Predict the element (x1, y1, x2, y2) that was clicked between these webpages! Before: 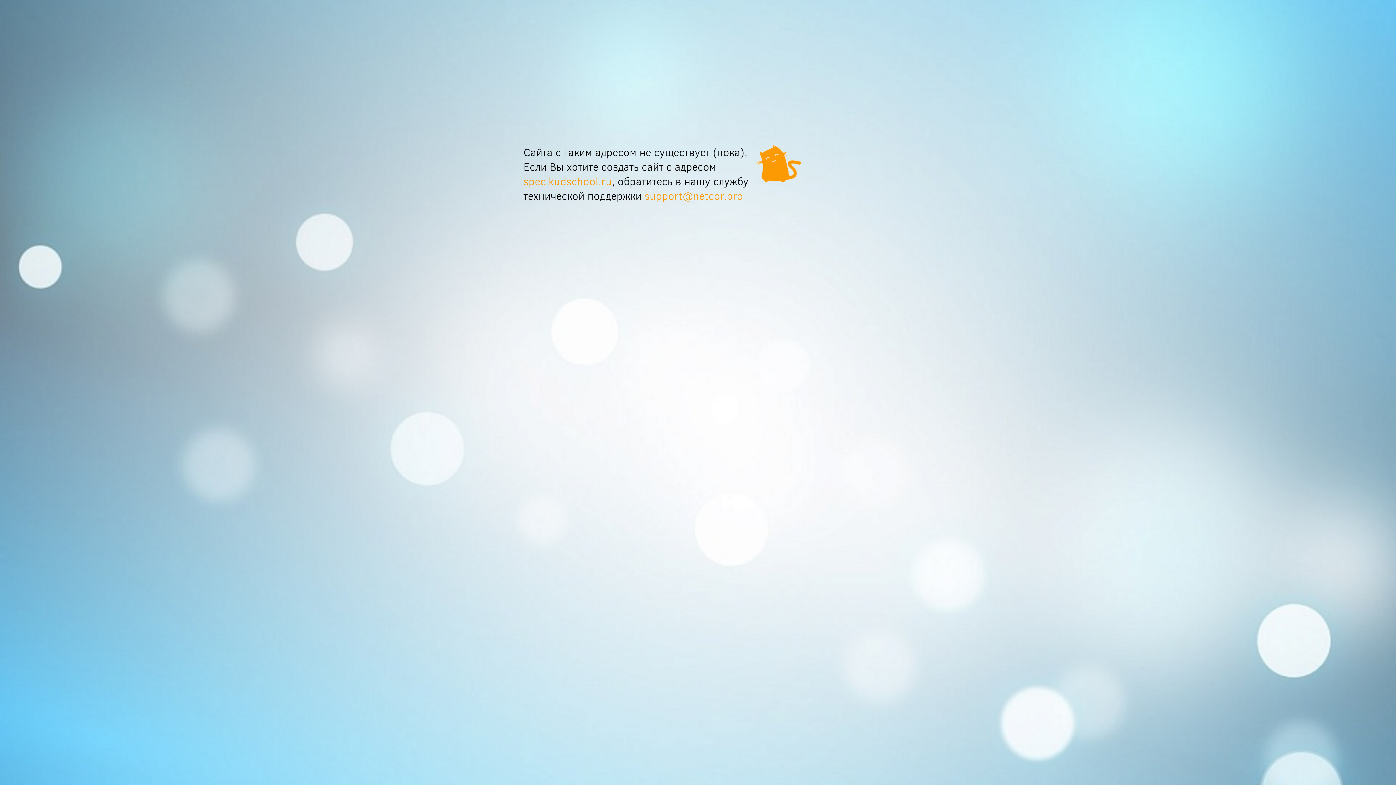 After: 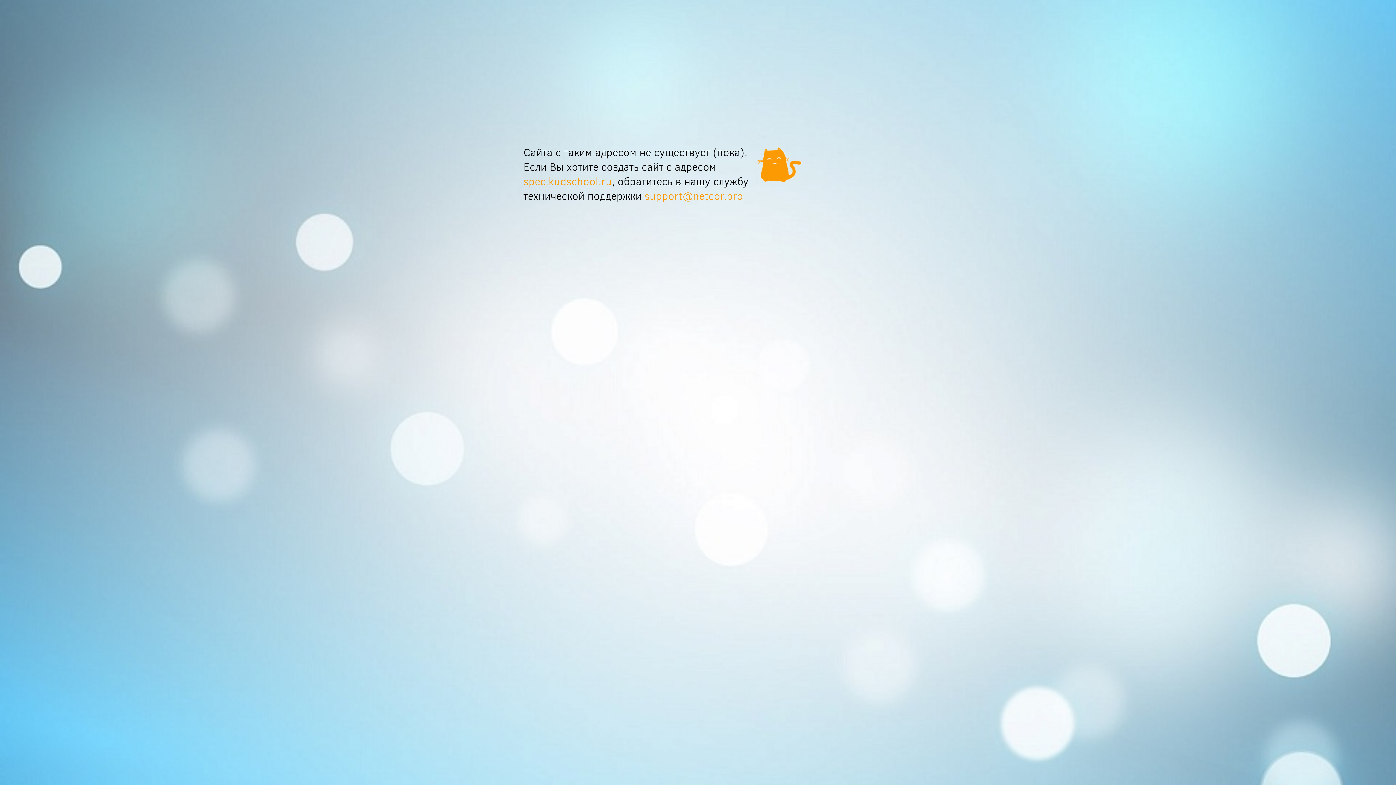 Action: label: spec.kudschool.ru bbox: (523, 174, 612, 189)